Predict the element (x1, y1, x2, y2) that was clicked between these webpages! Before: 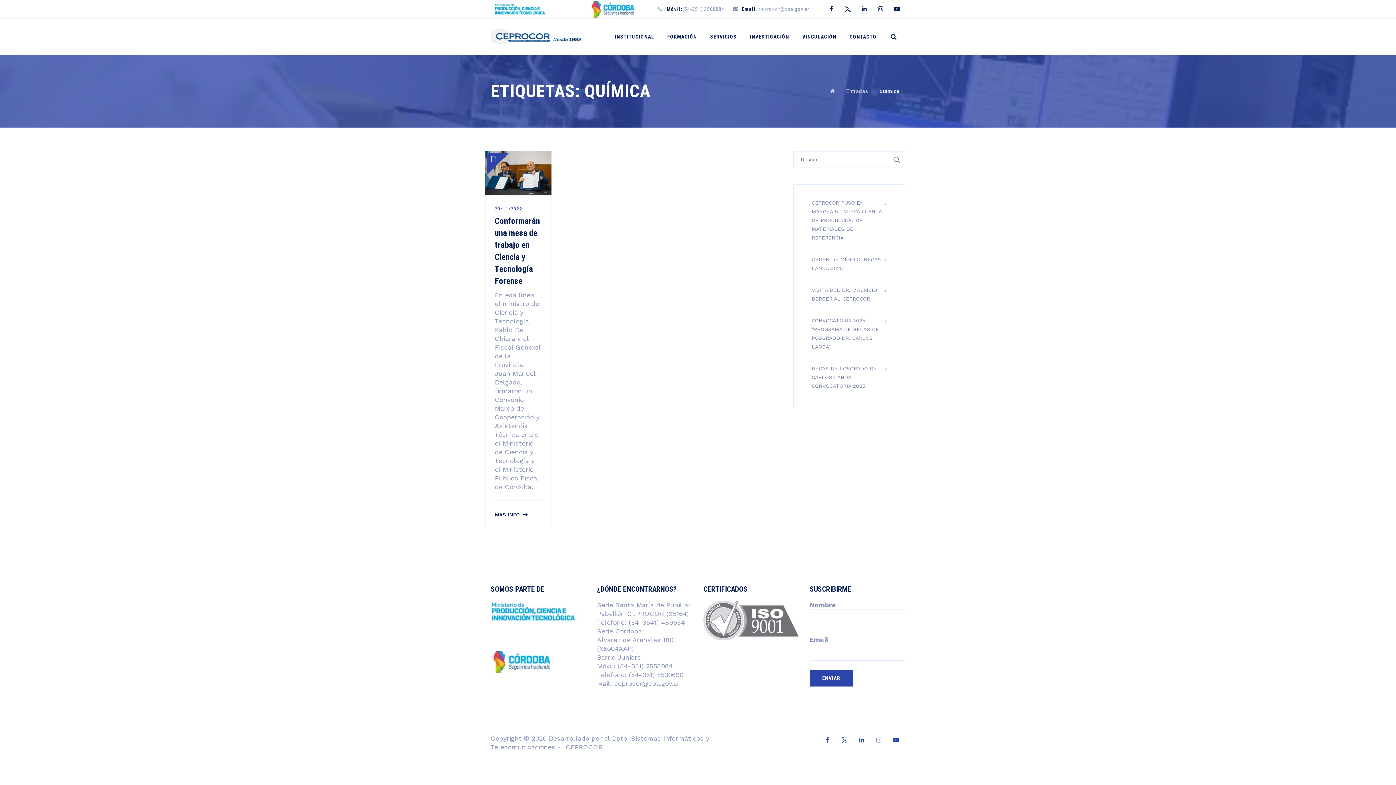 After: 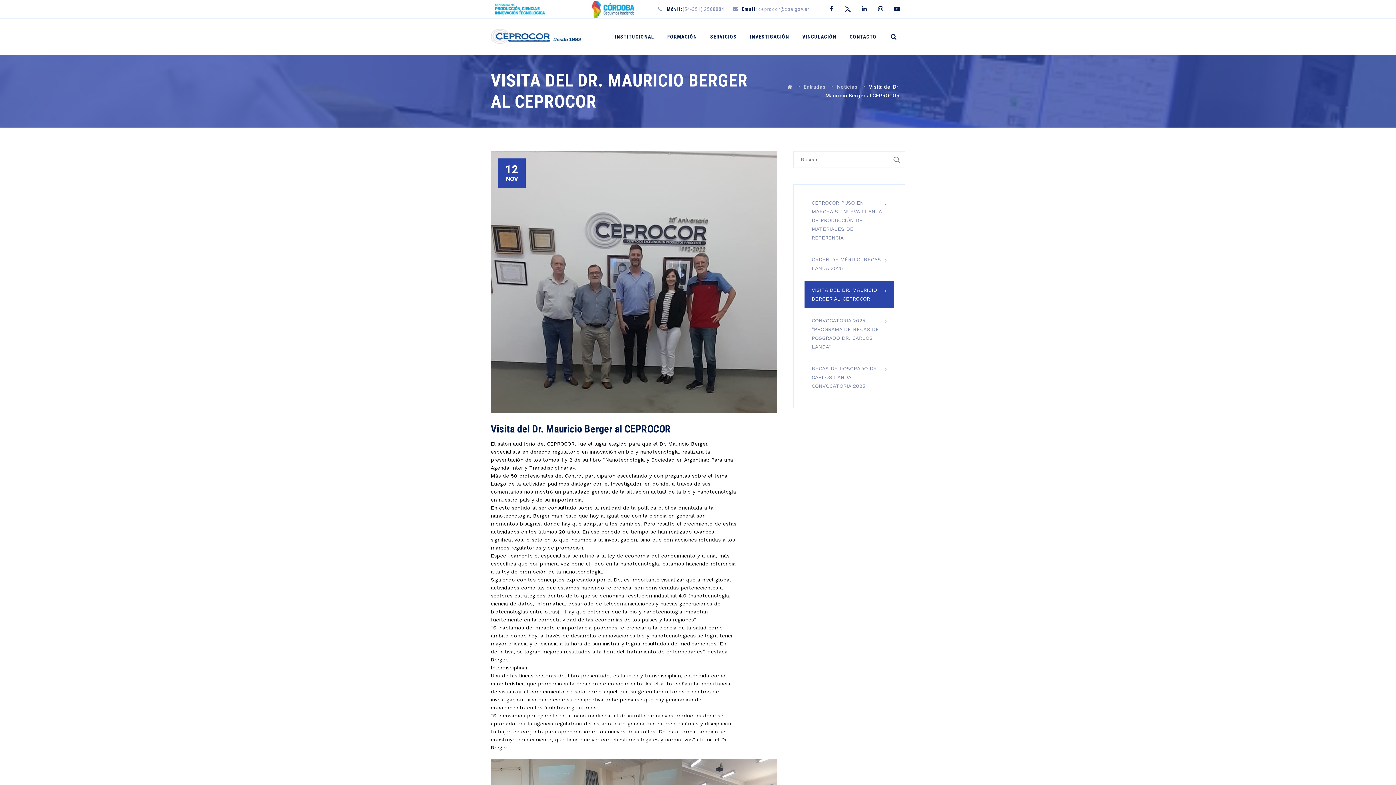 Action: label: VISITA DEL DR. MAURICIO BERGER AL CEPROCOR bbox: (804, 281, 894, 308)